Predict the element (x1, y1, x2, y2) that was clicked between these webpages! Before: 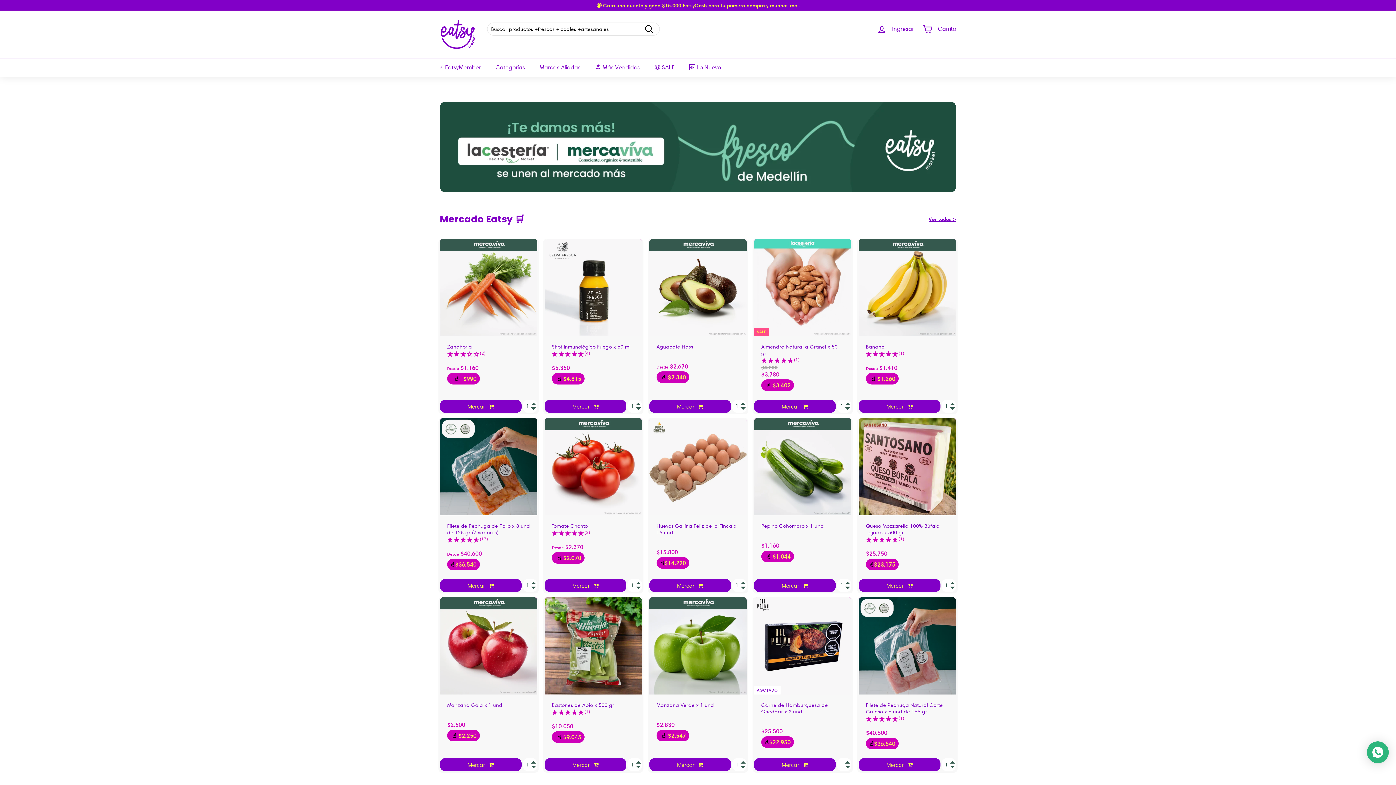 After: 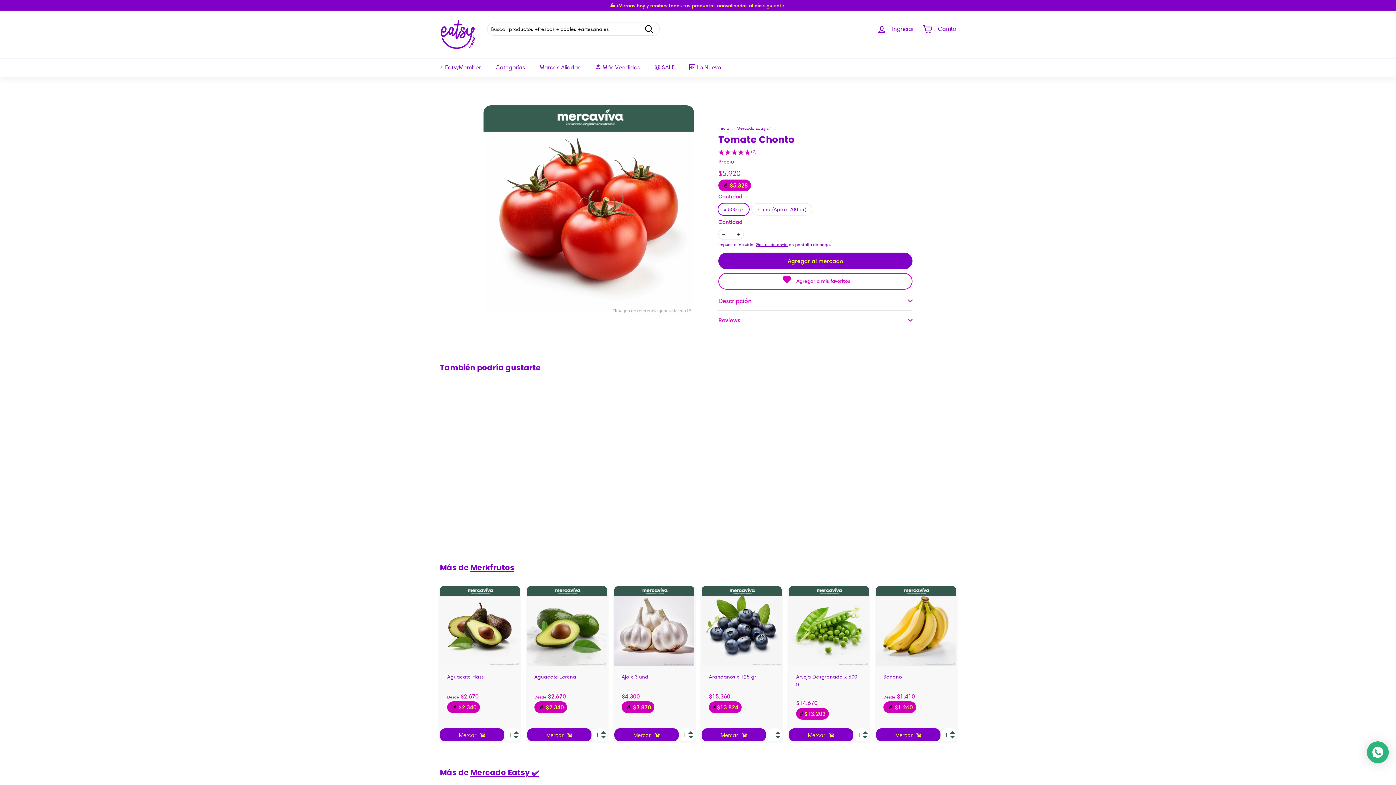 Action: label: Desde $2.370
Desde $2.370

 bbox: (552, 543, 634, 550)